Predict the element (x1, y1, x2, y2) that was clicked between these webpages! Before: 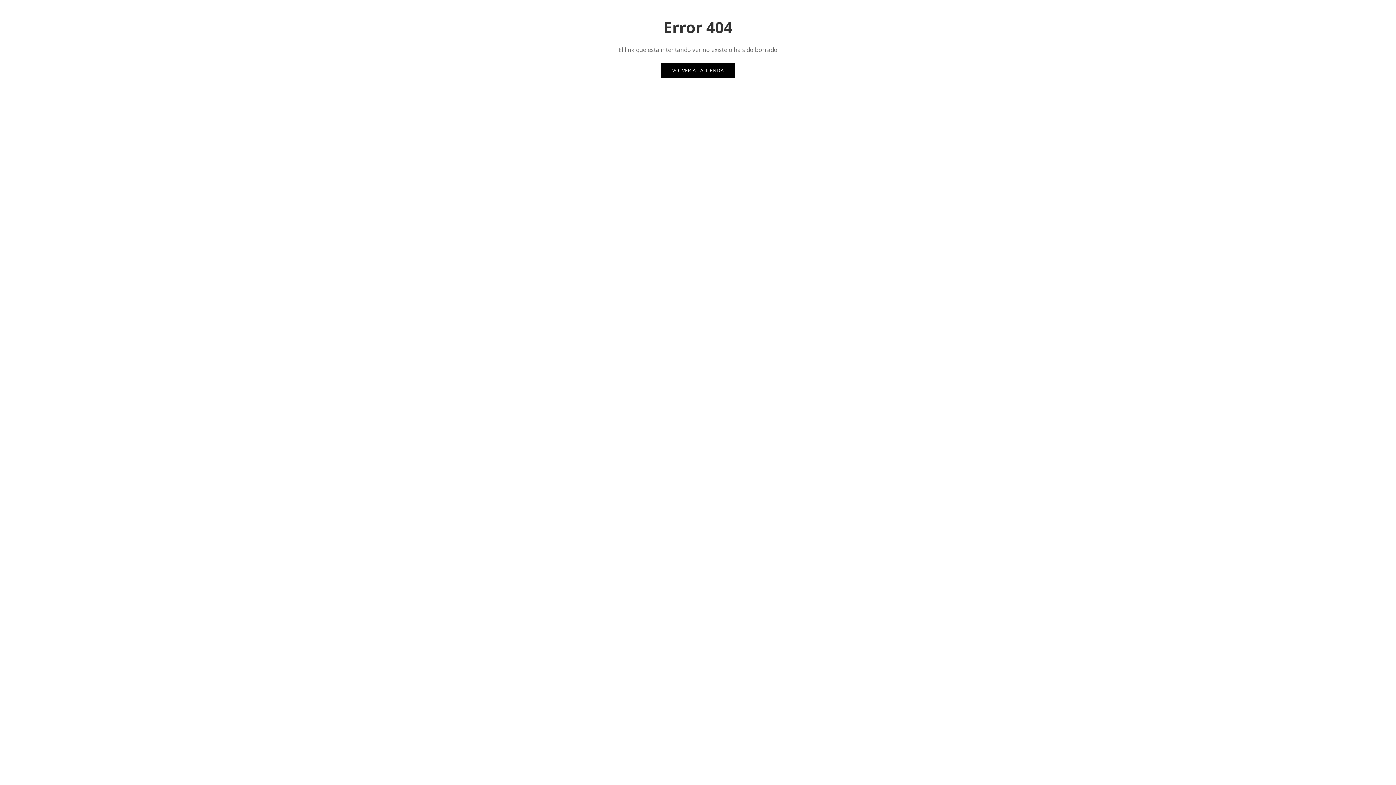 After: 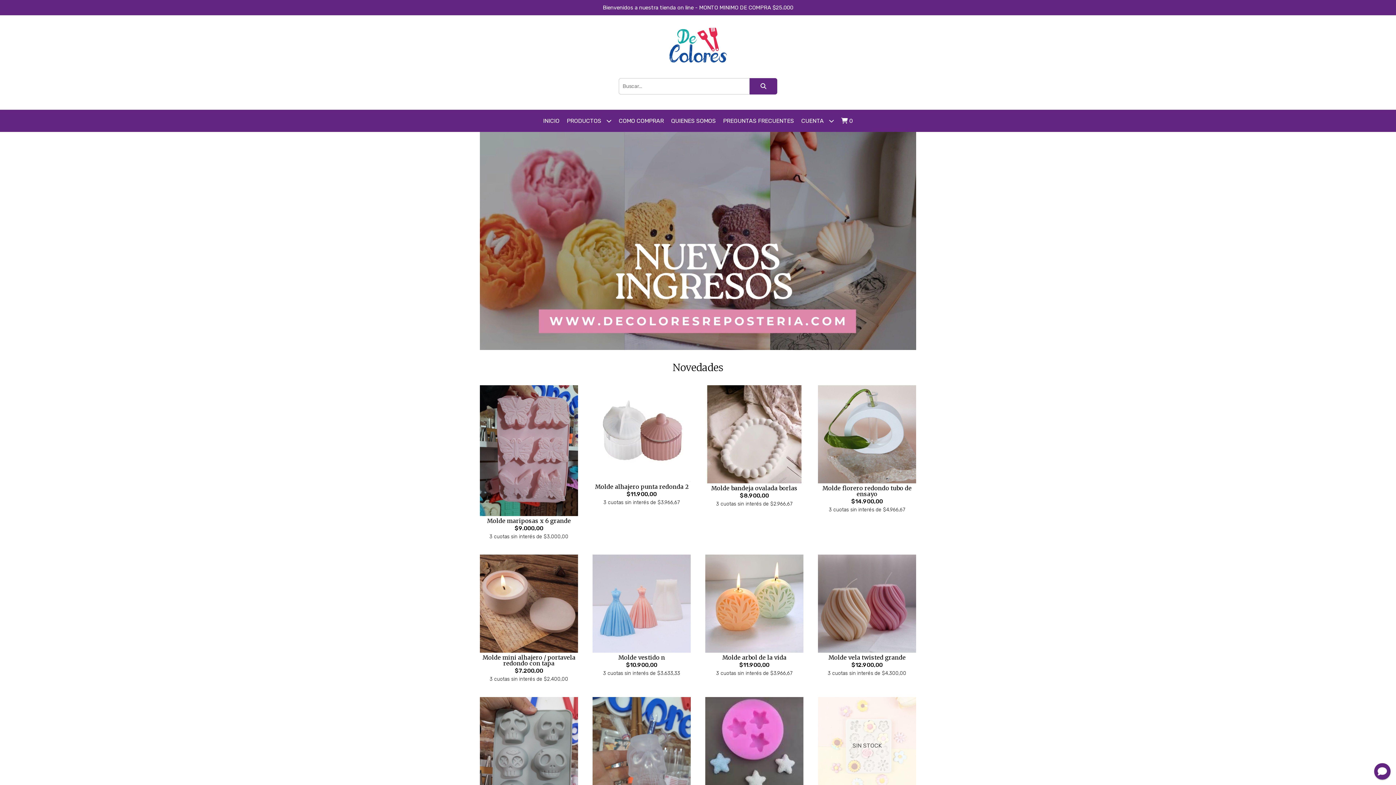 Action: bbox: (661, 63, 735, 77) label: VOLVER A LA TIENDA